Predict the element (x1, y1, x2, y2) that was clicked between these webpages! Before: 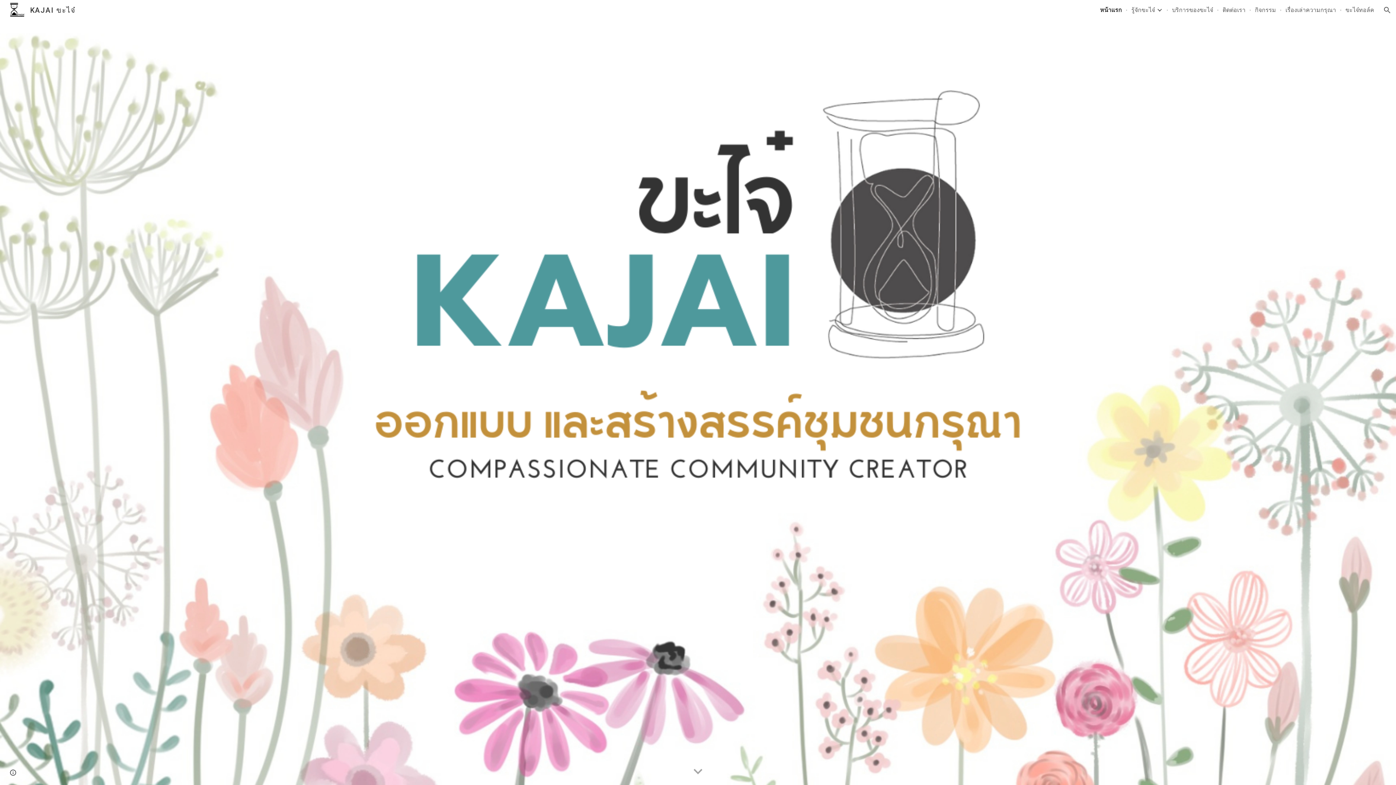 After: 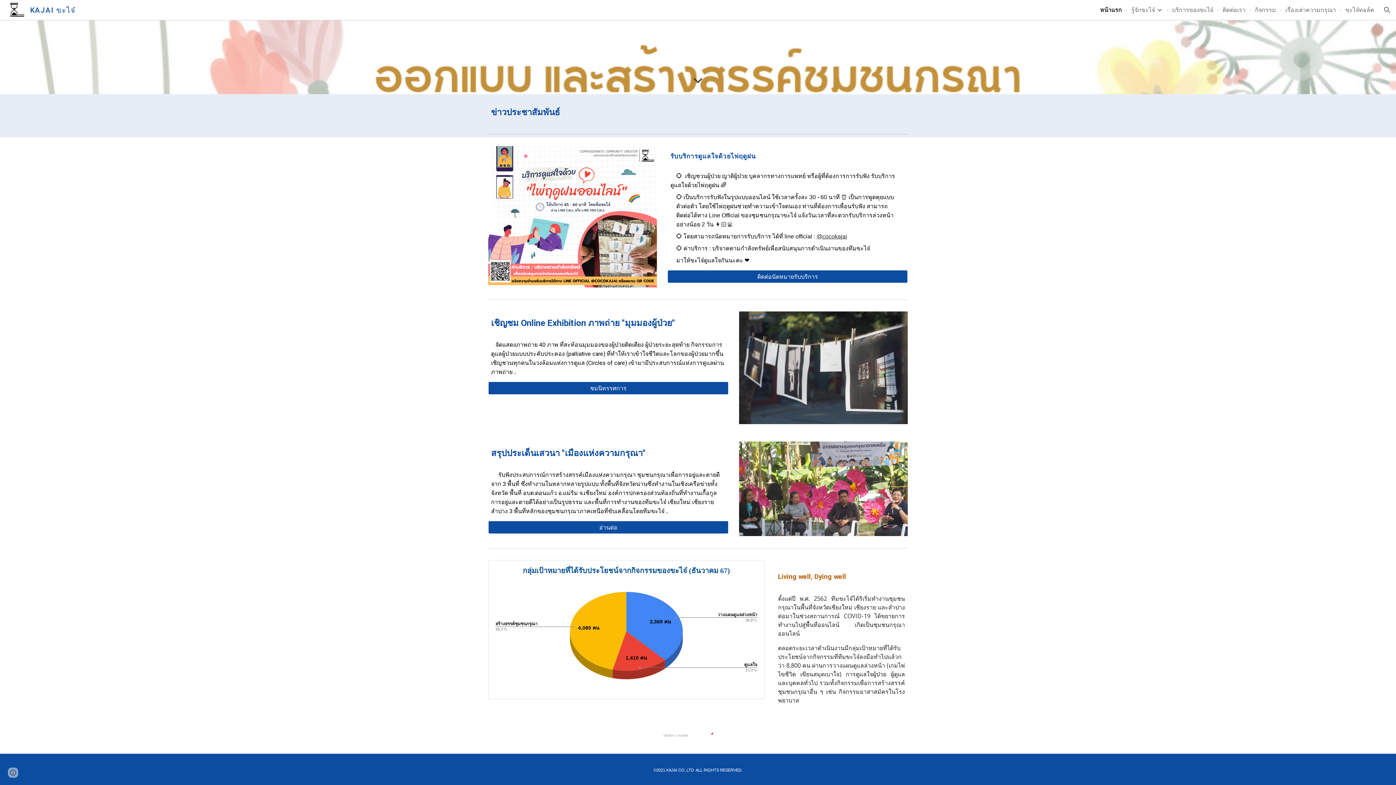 Action: bbox: (689, 763, 706, 781) label: Scroll down